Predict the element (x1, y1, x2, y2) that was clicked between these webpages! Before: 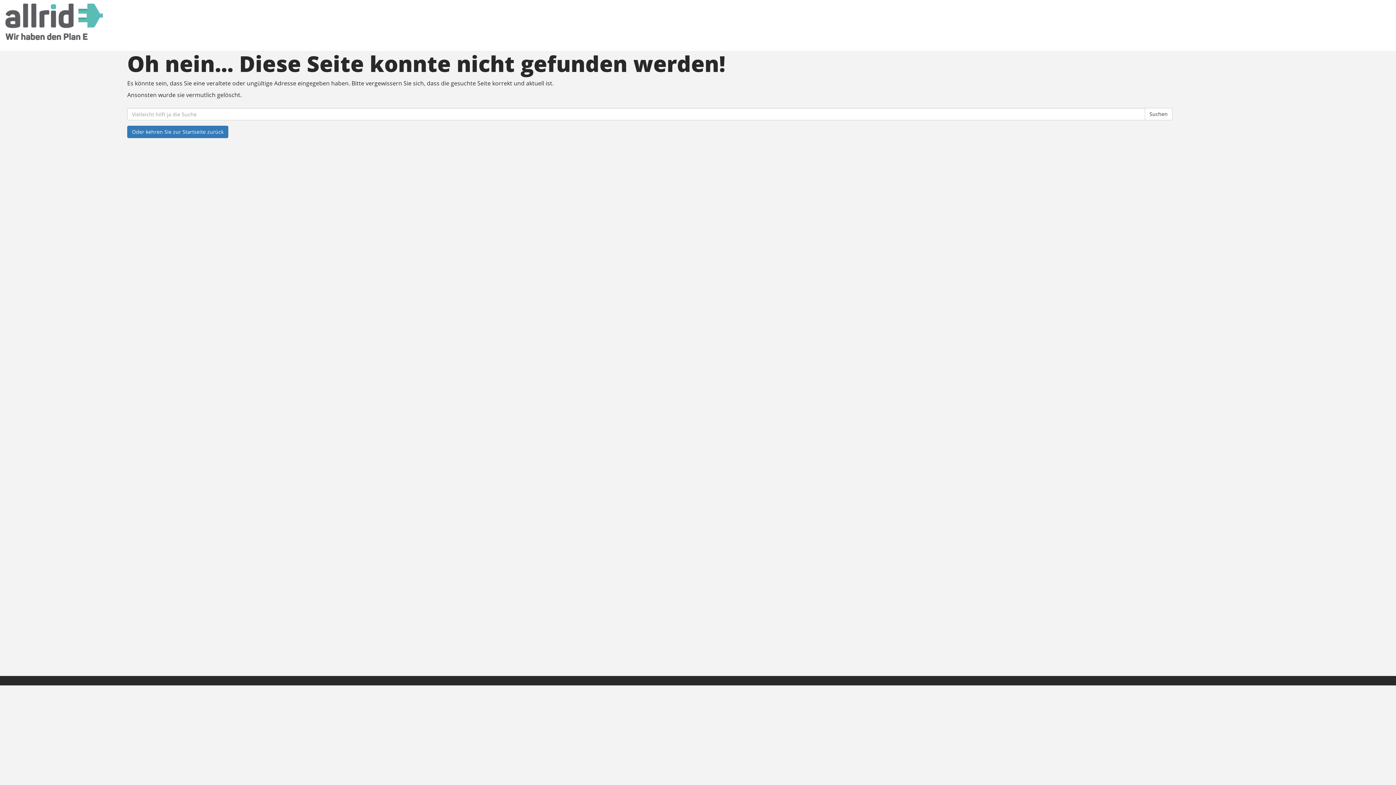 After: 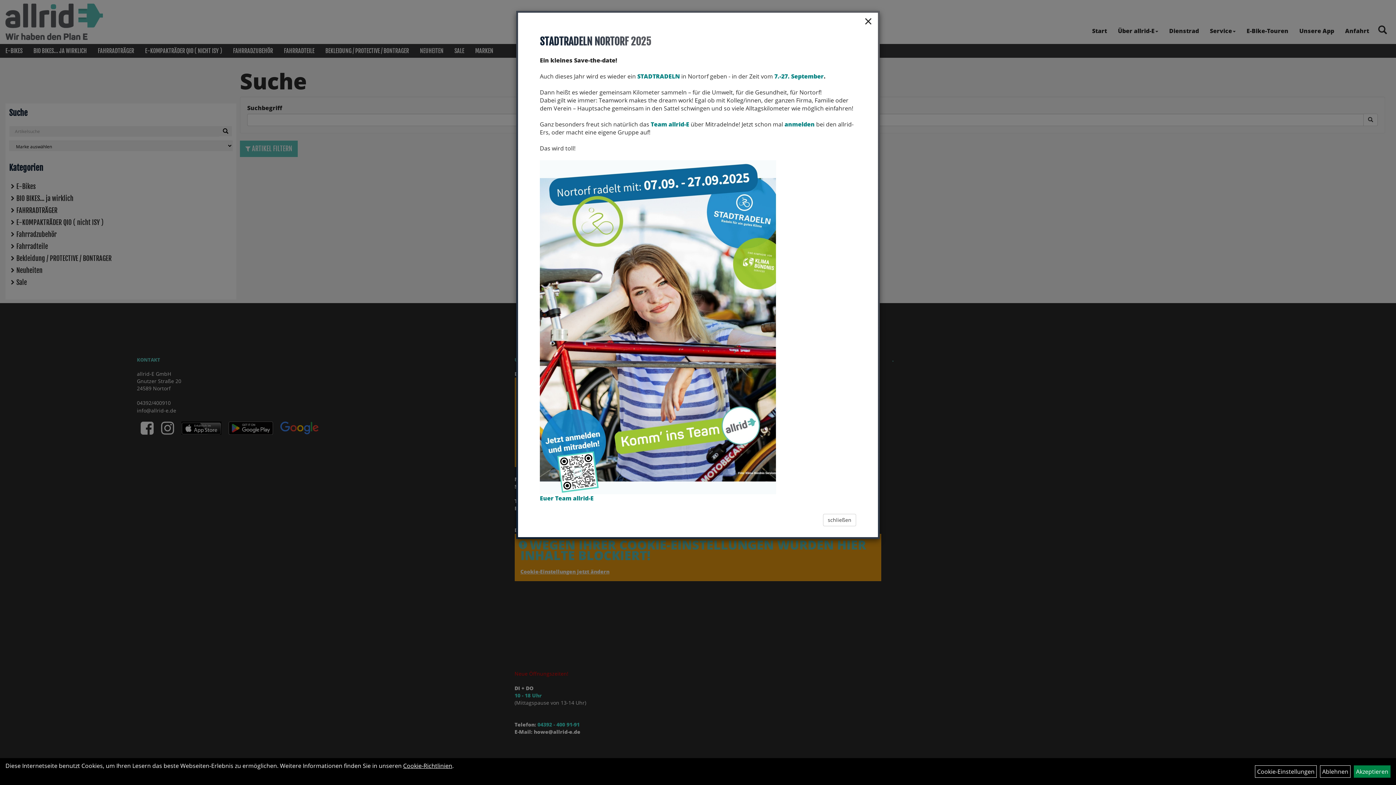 Action: bbox: (1145, 108, 1172, 120) label: Suchen